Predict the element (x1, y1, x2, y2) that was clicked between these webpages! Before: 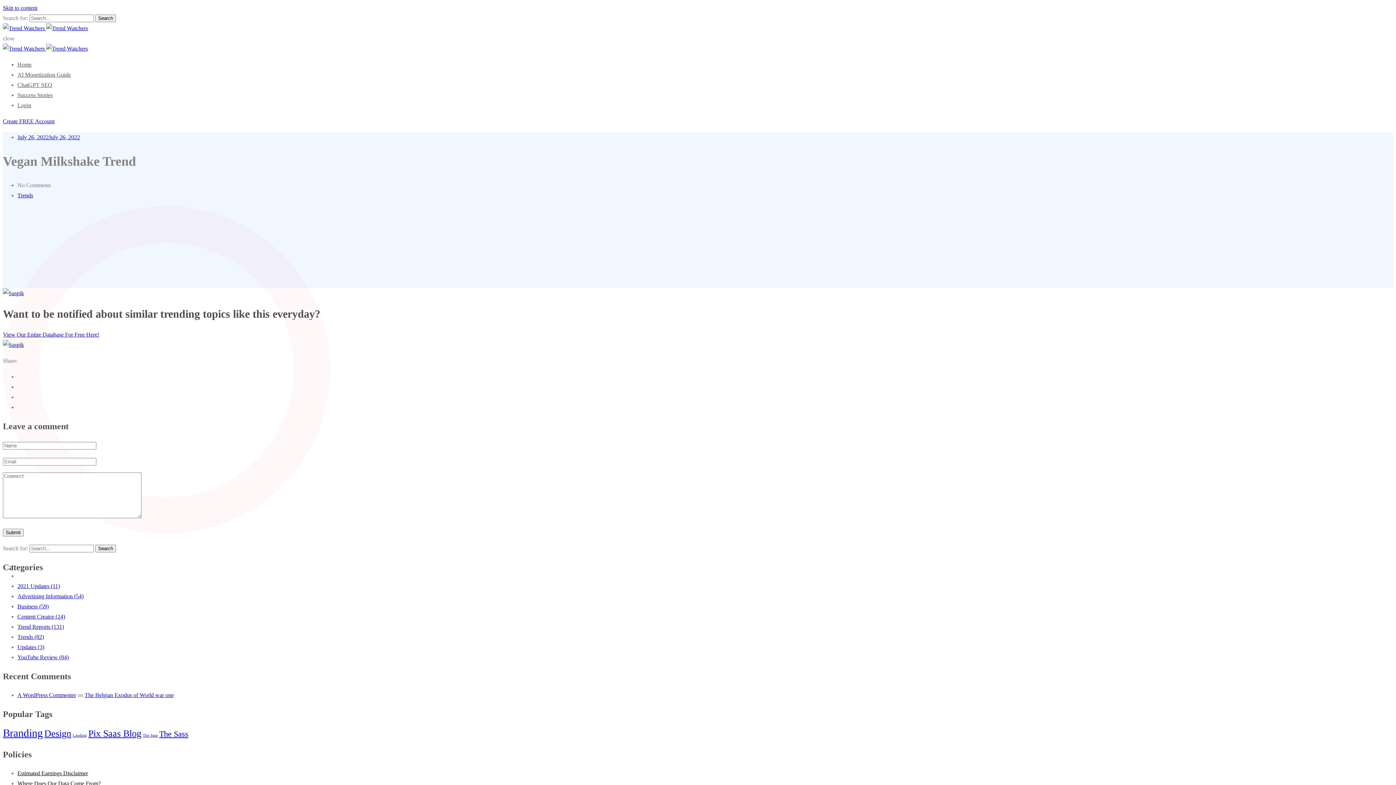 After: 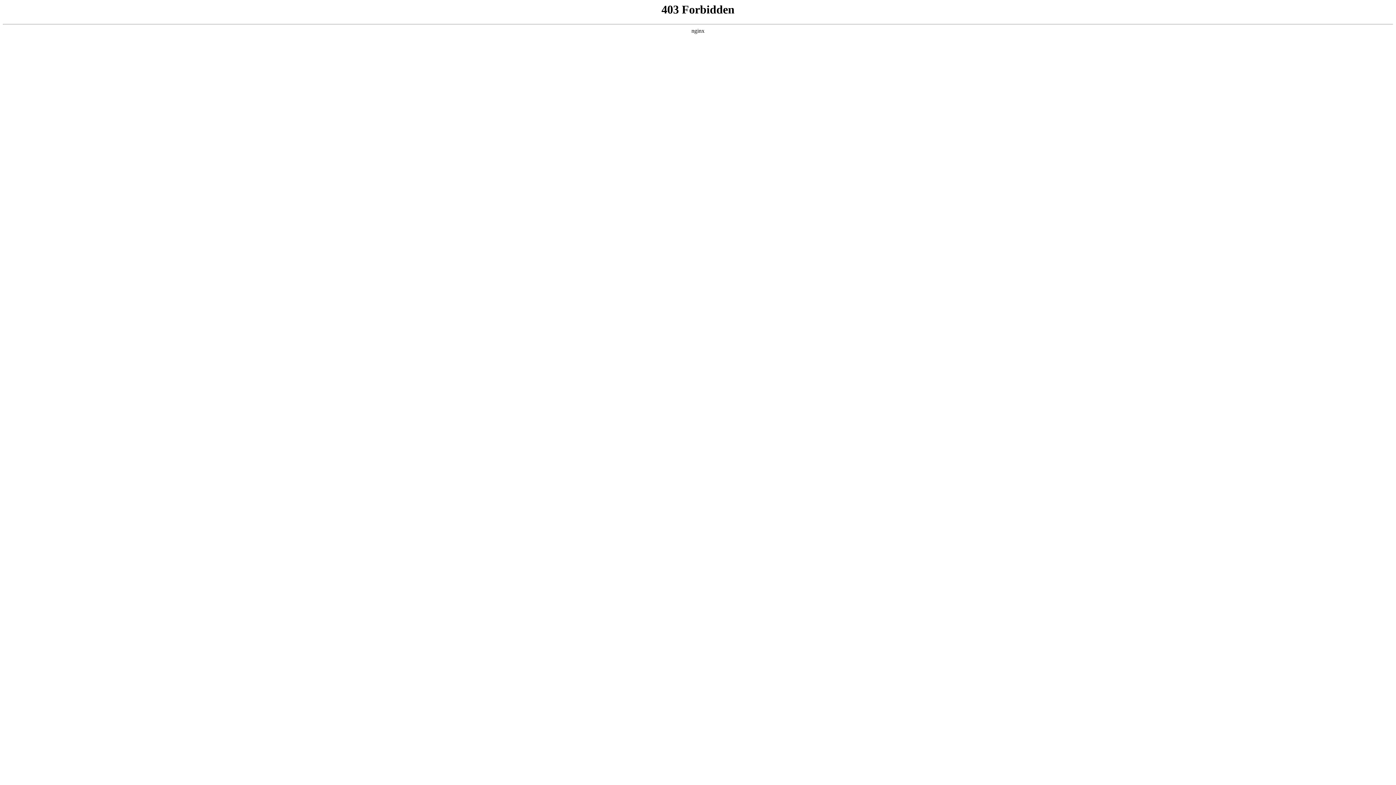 Action: bbox: (17, 692, 76, 698) label: A WordPress Commenter